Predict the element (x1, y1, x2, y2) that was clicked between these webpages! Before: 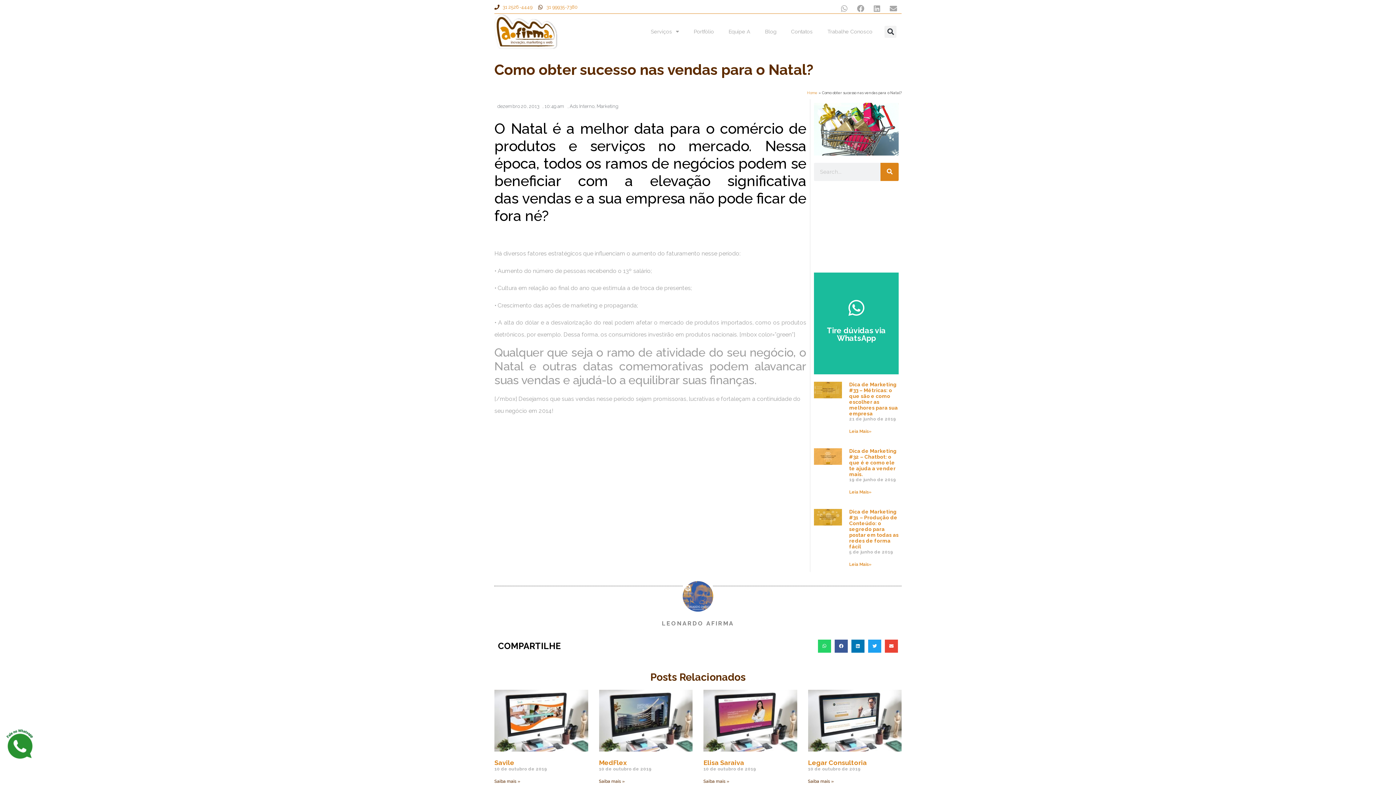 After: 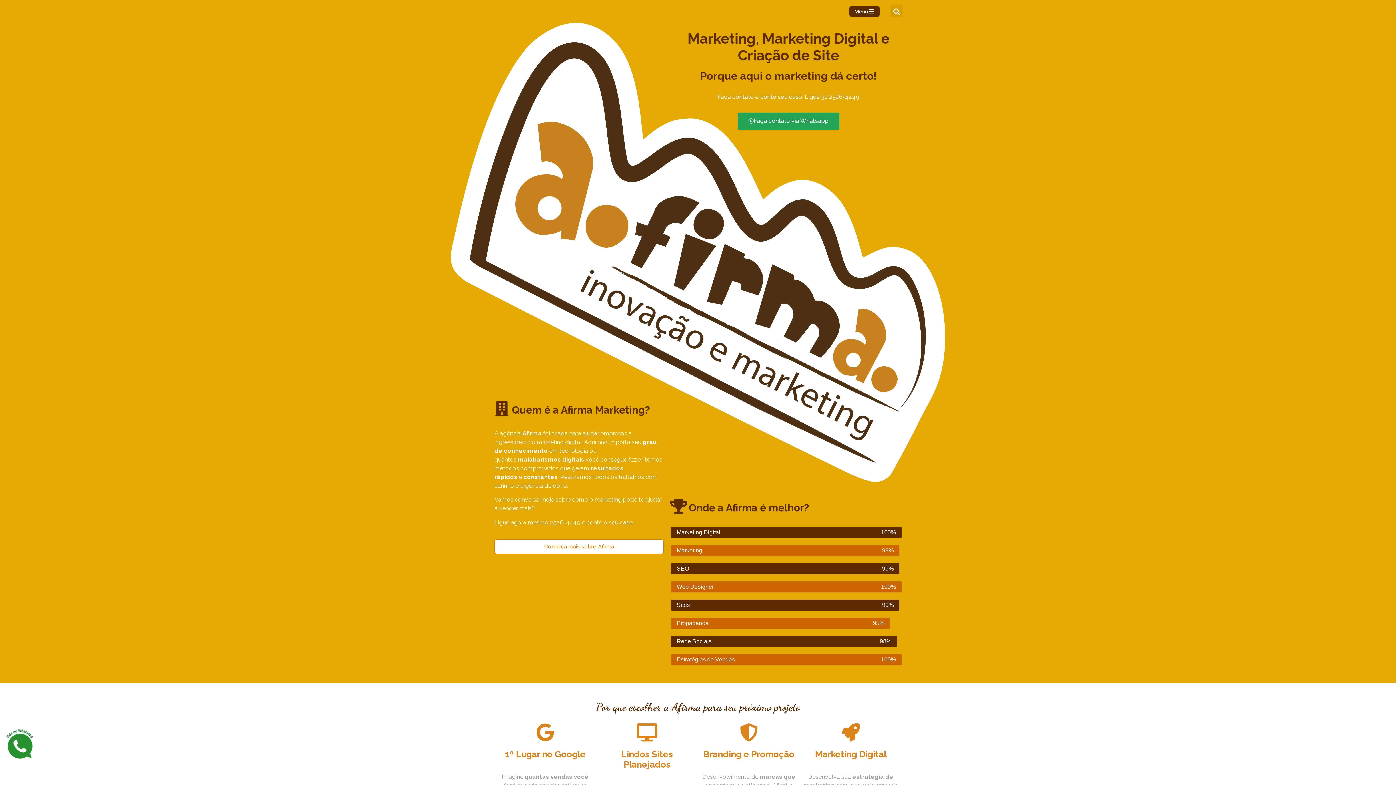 Action: bbox: (494, 13, 558, 49)